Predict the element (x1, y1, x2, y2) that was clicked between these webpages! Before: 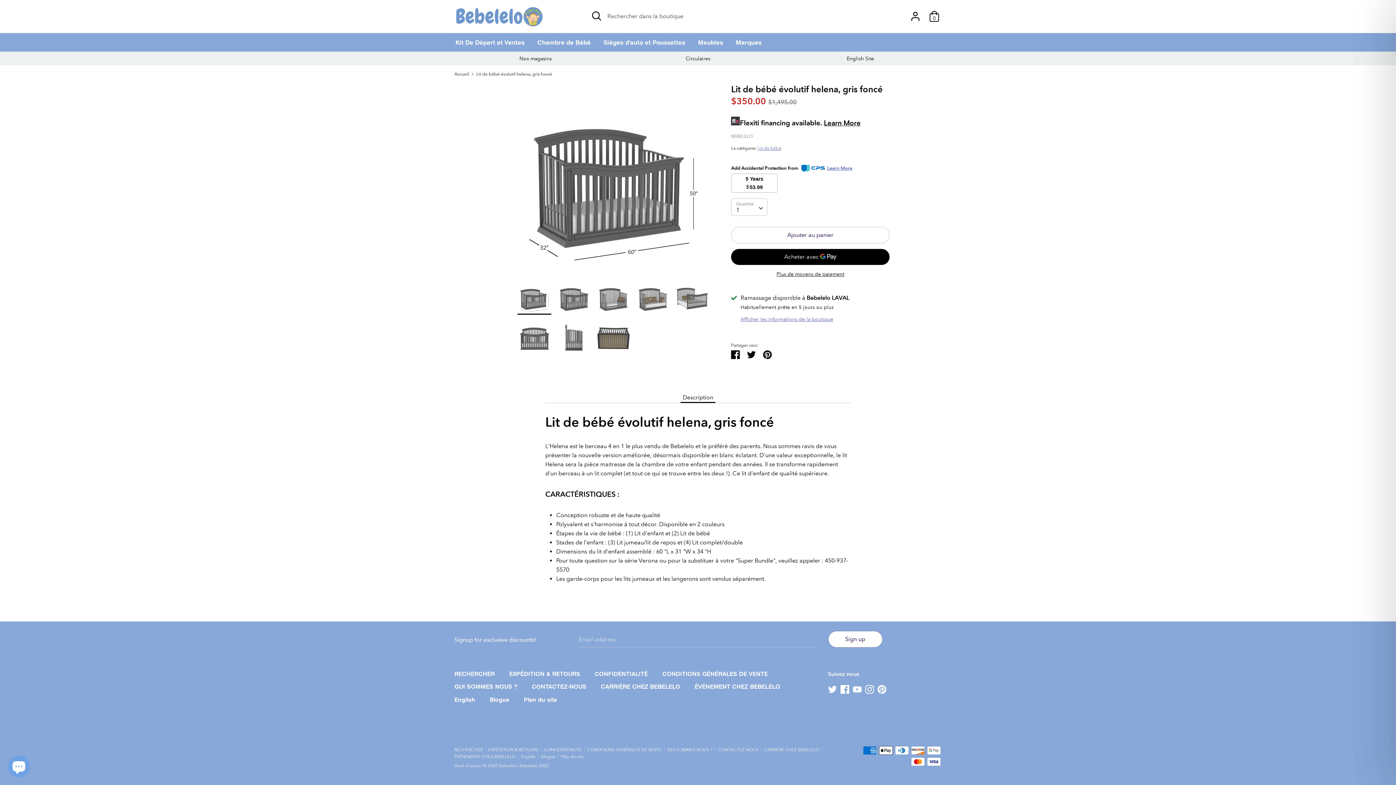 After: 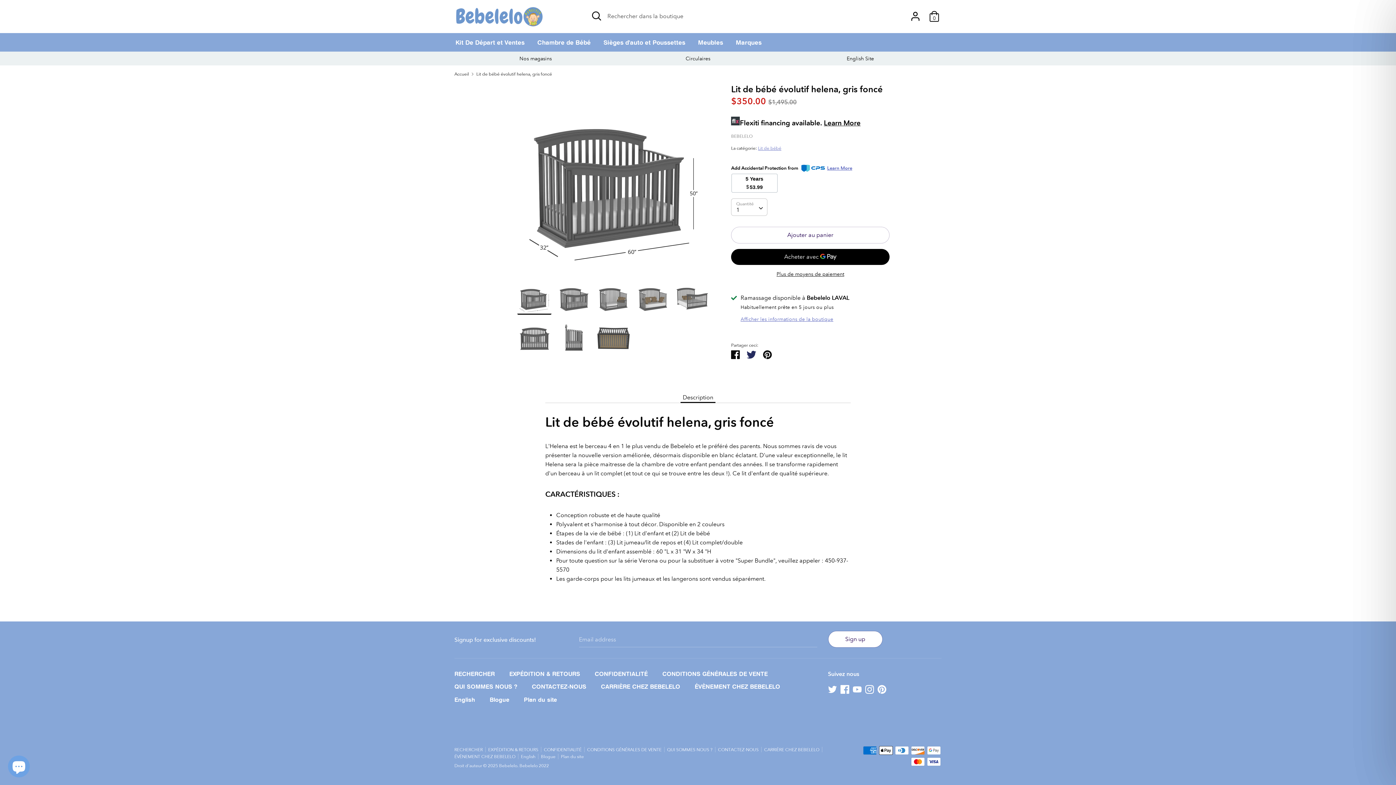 Action: label: Tweeter bbox: (747, 350, 756, 357)